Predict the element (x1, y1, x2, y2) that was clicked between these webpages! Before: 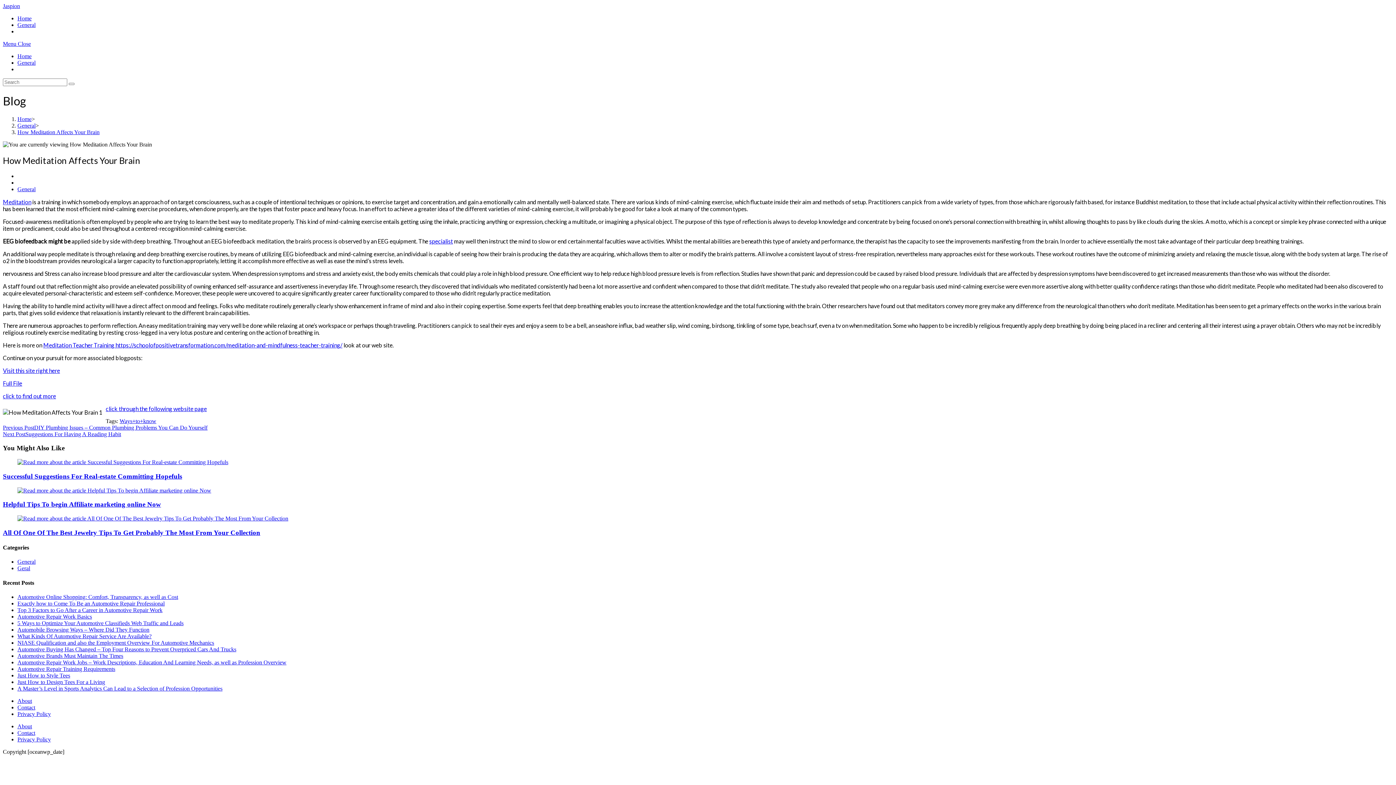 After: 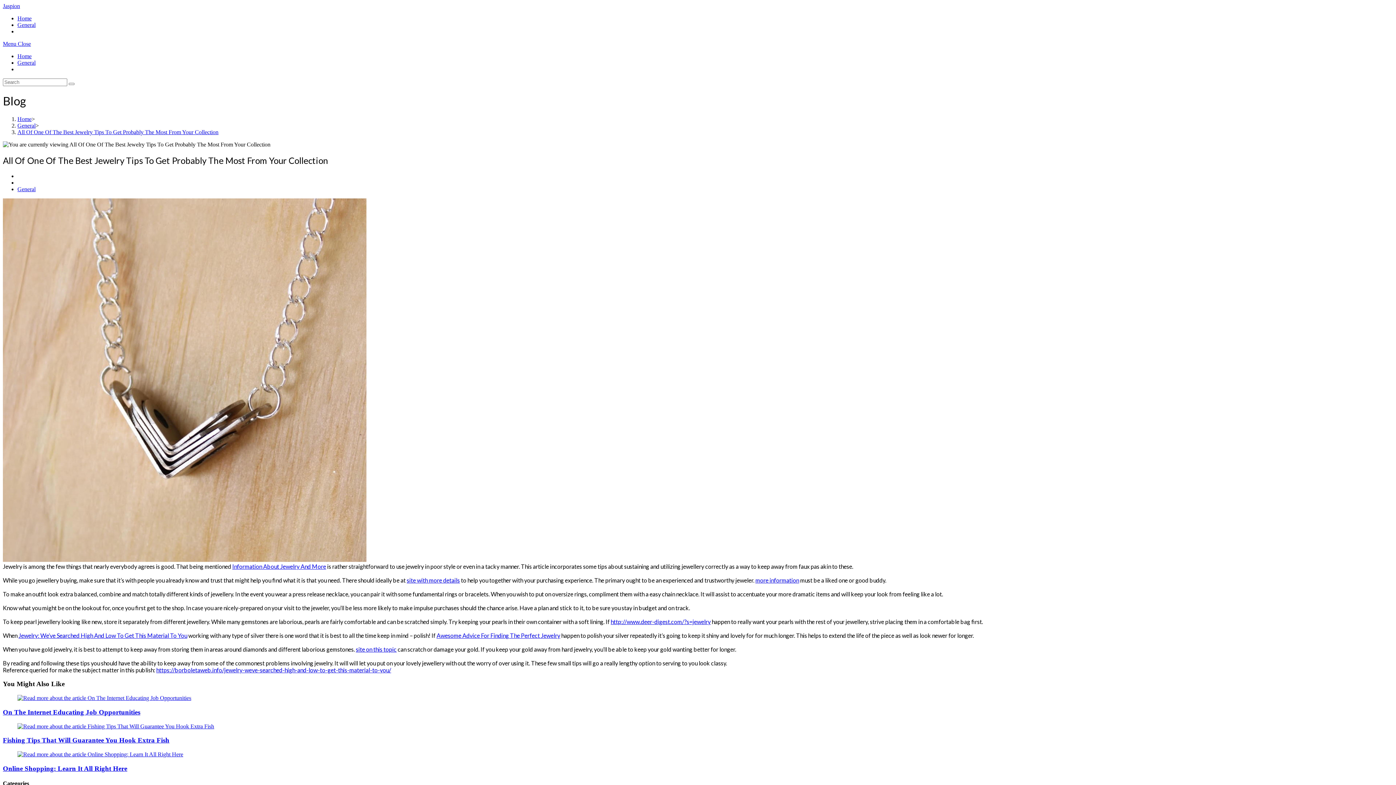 Action: bbox: (17, 515, 288, 521)